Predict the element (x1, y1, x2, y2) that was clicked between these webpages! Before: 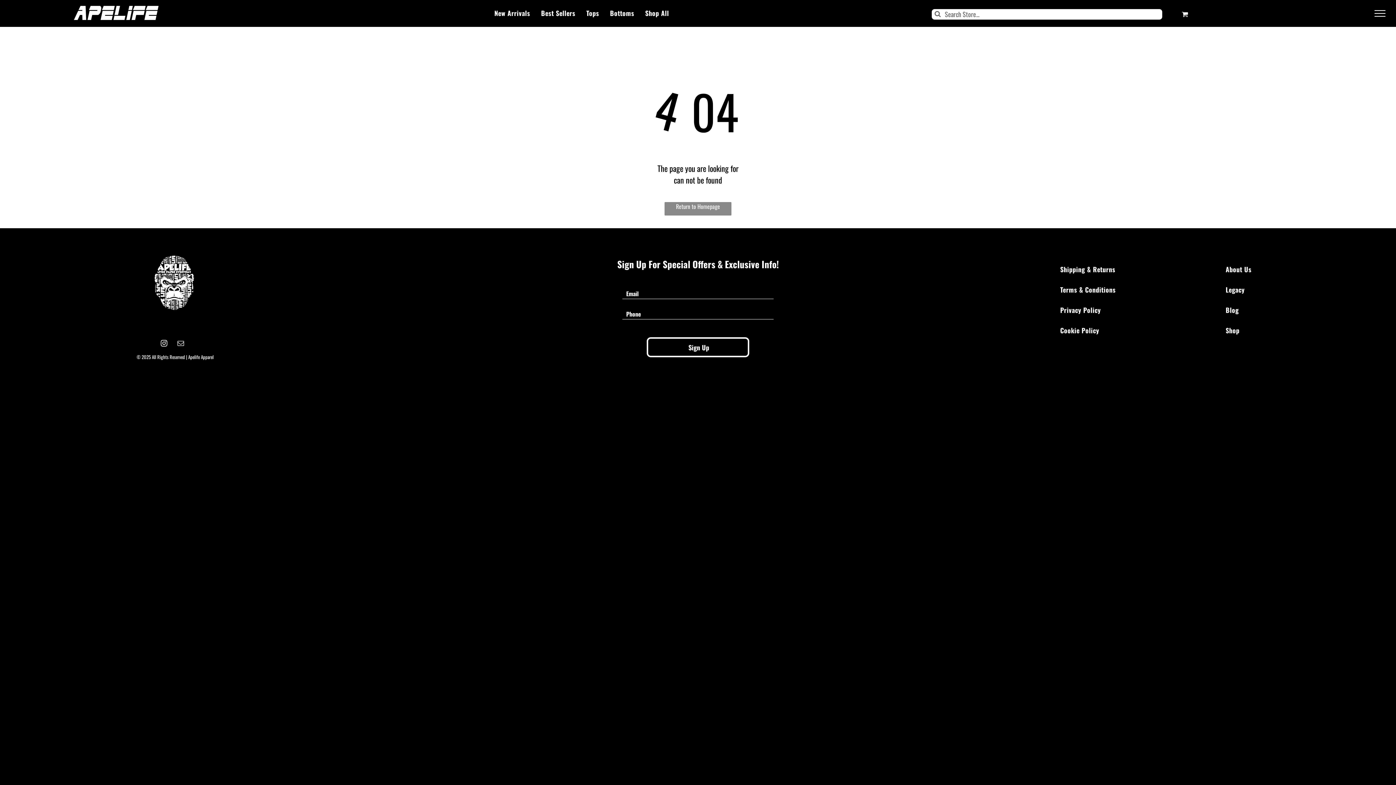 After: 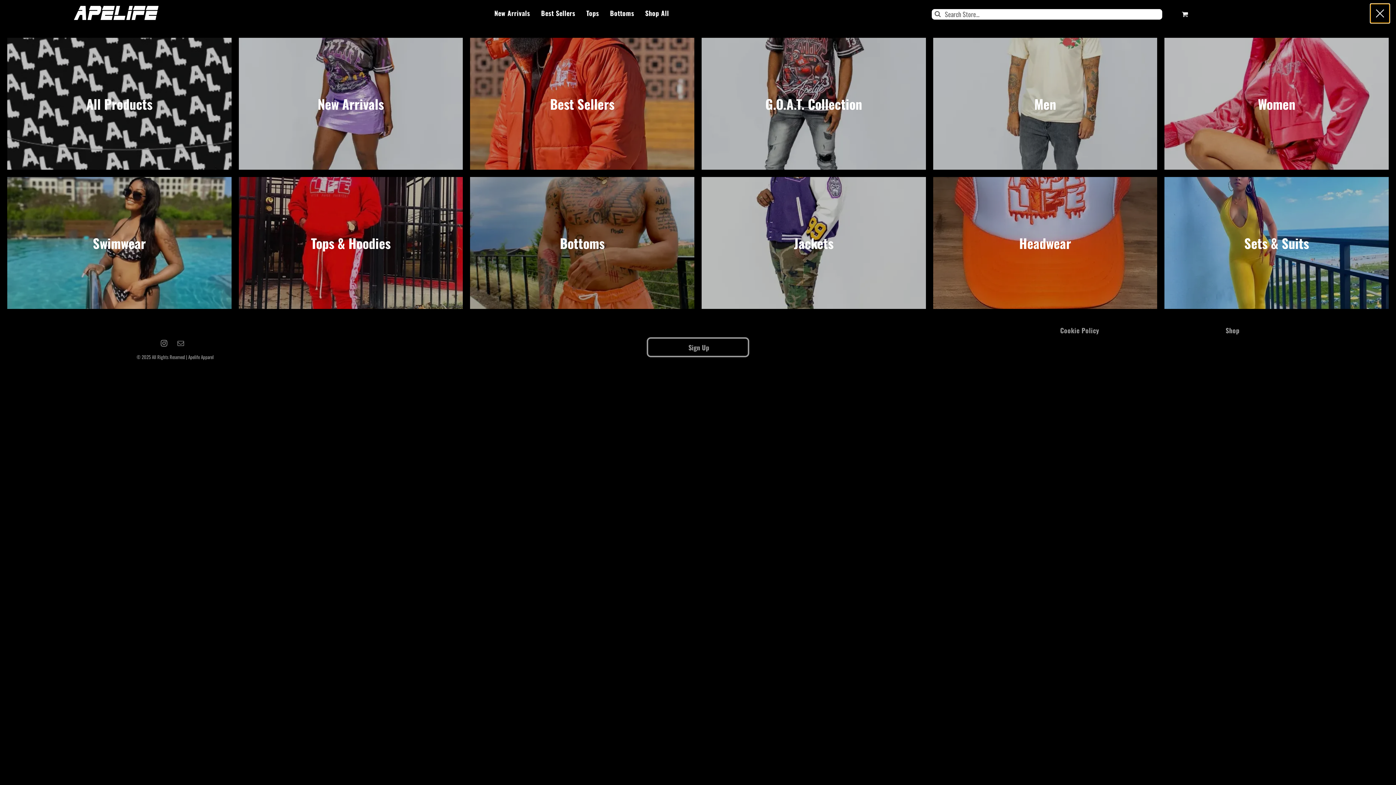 Action: bbox: (1370, 4, 1389, 22) label: menu